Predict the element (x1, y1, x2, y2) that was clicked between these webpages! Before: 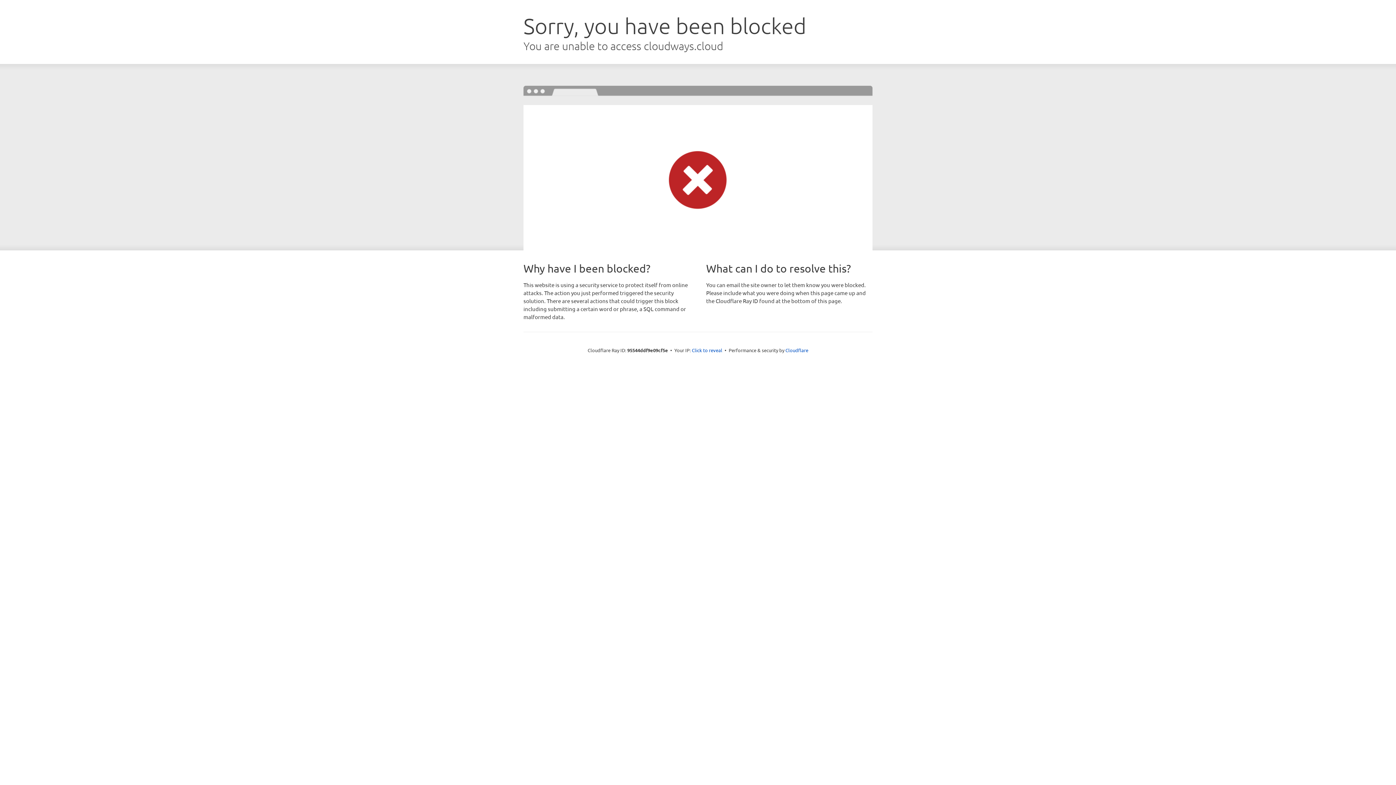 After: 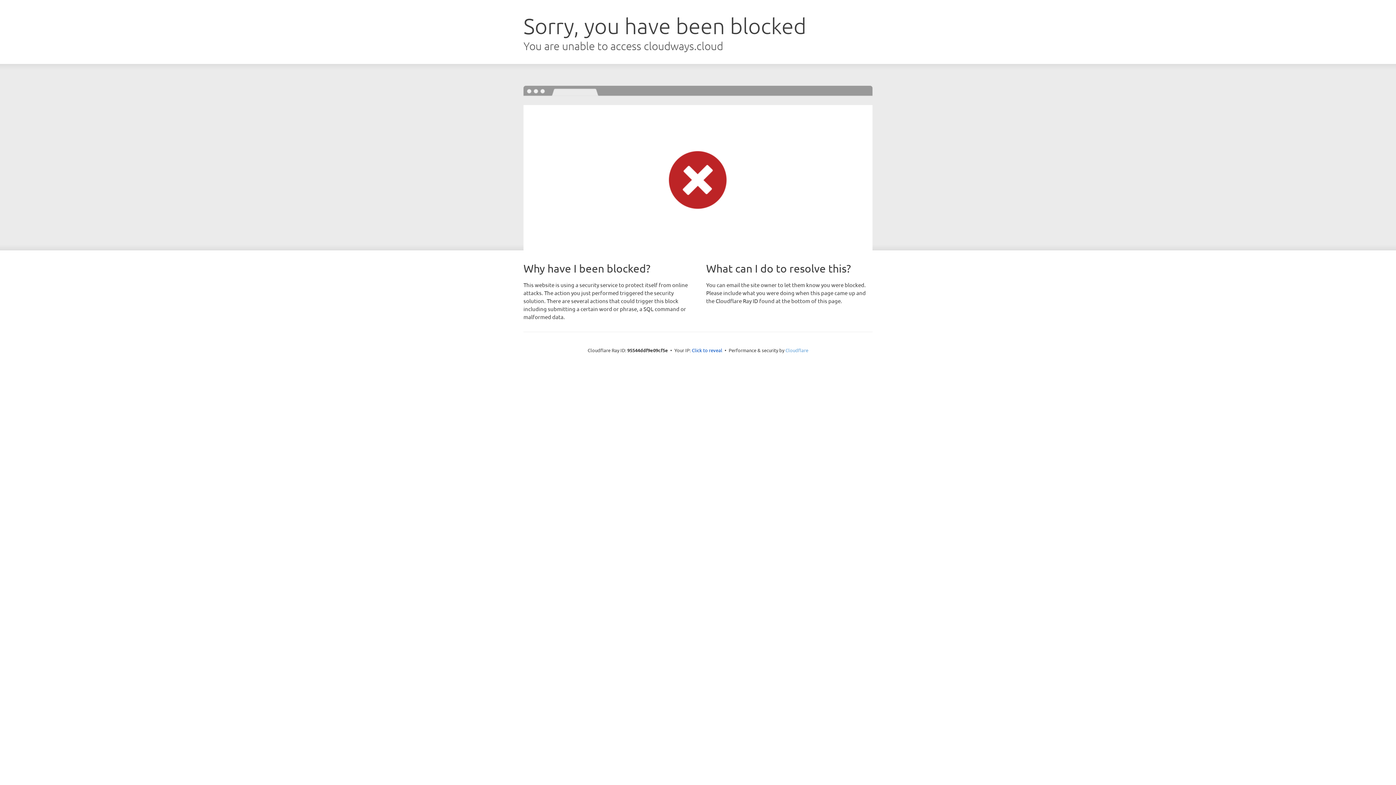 Action: bbox: (785, 347, 808, 353) label: Cloudflare